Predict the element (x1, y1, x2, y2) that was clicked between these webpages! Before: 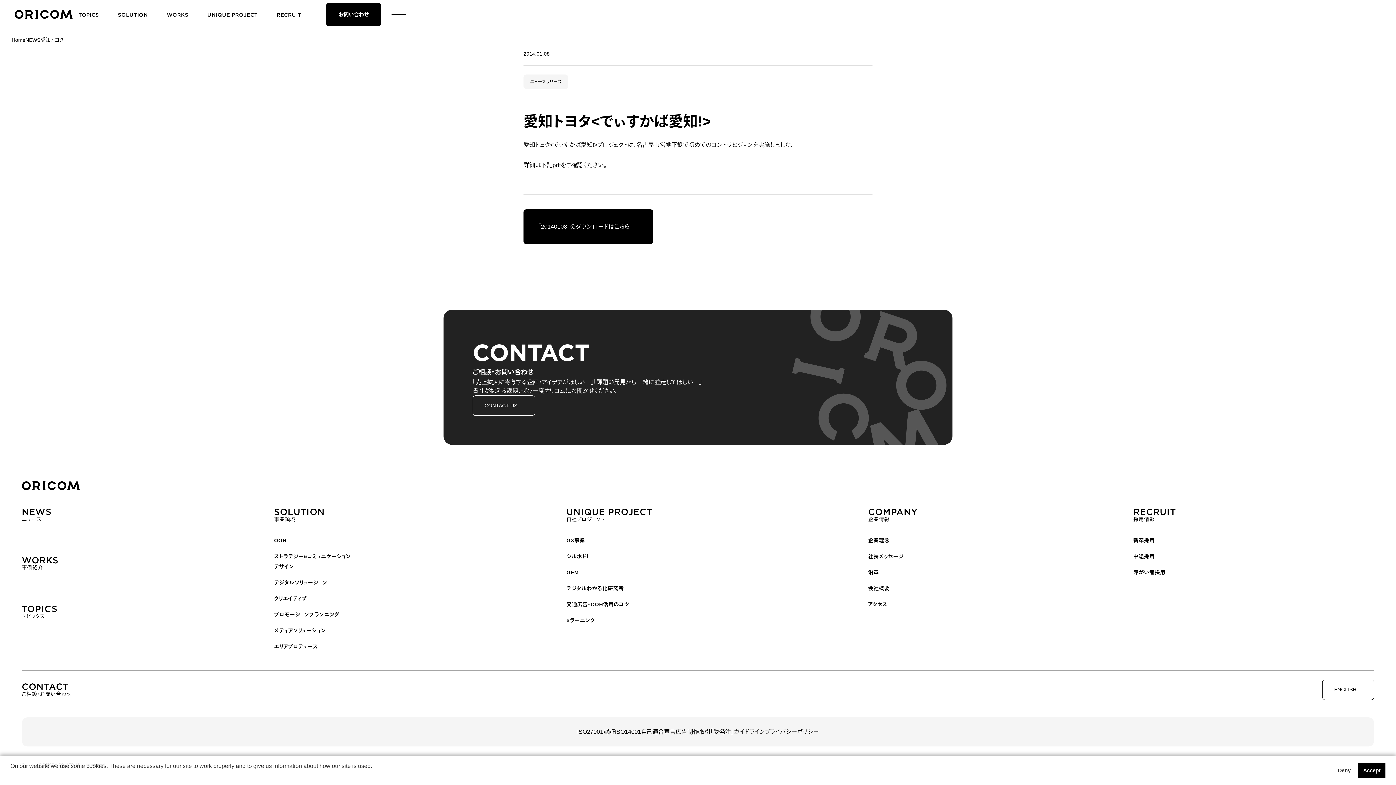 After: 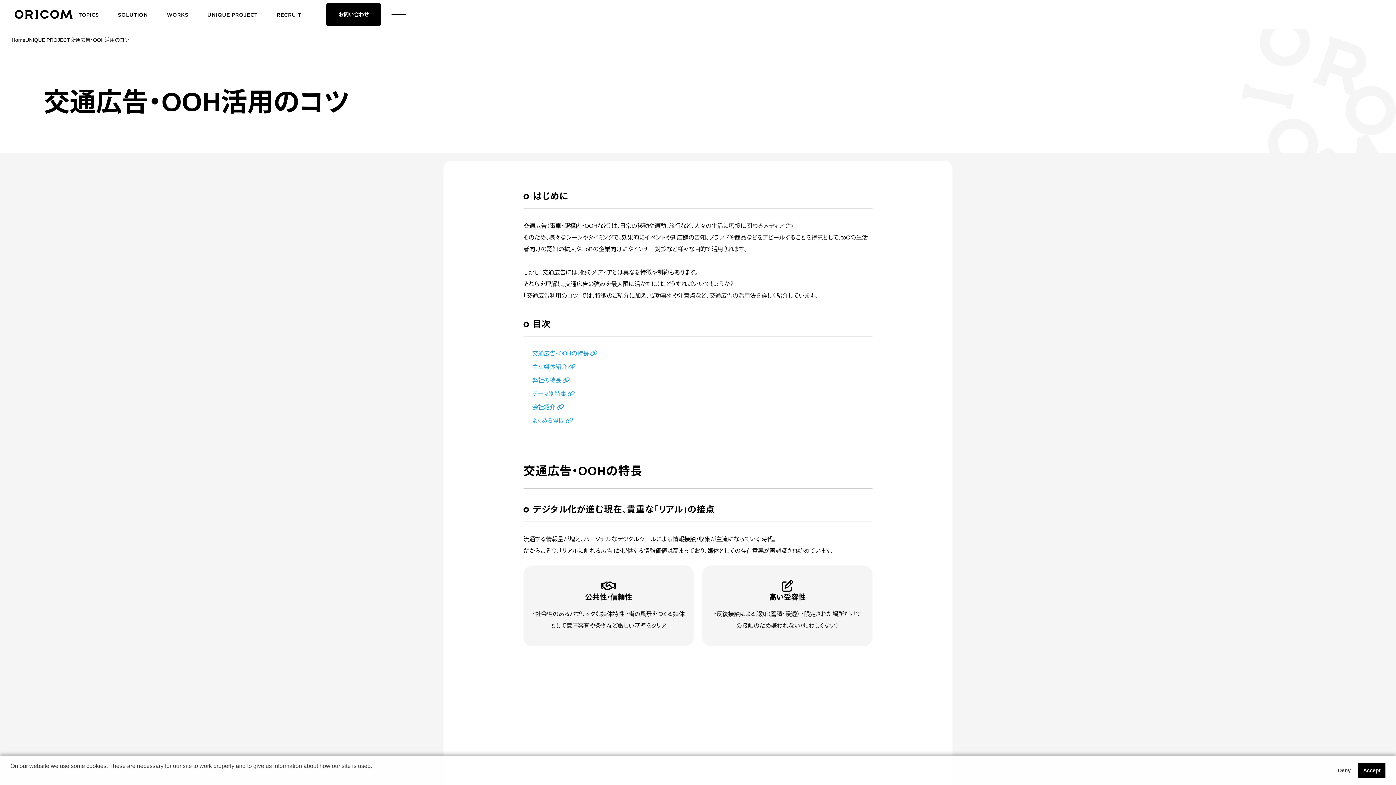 Action: bbox: (566, 598, 850, 611) label: 交通広告・OOH活用のコツ